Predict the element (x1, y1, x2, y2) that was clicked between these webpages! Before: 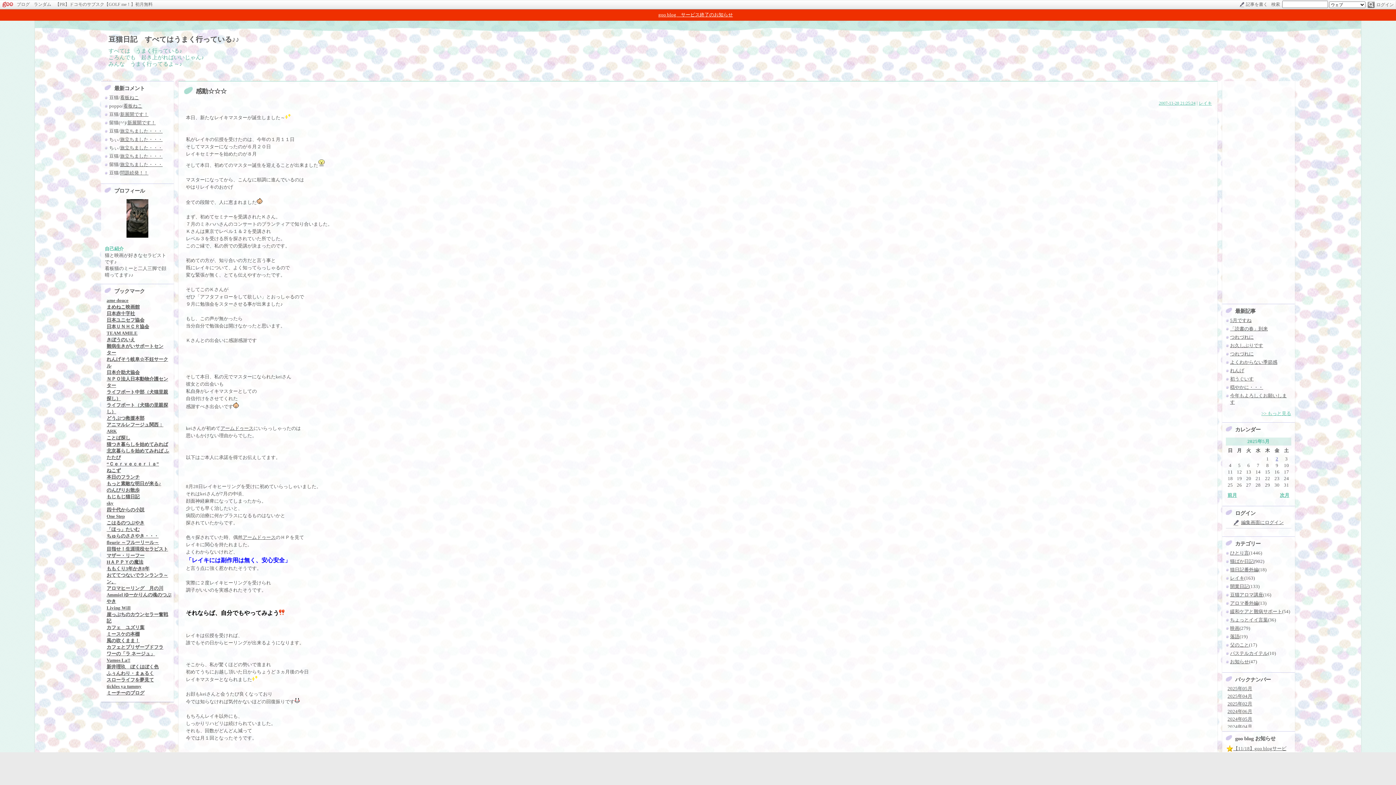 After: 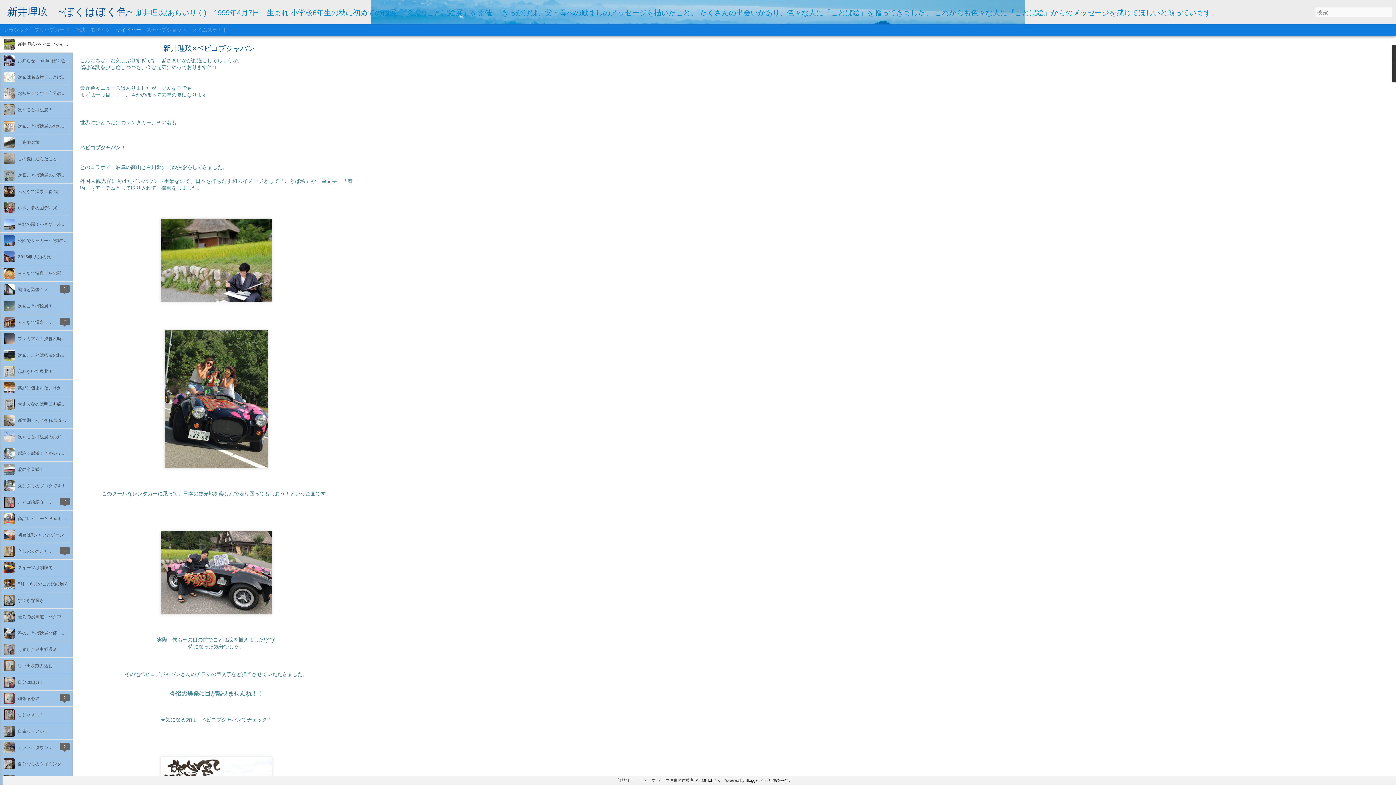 Action: label: 新井理玖　ぼくはぼく色 bbox: (106, 664, 158, 669)